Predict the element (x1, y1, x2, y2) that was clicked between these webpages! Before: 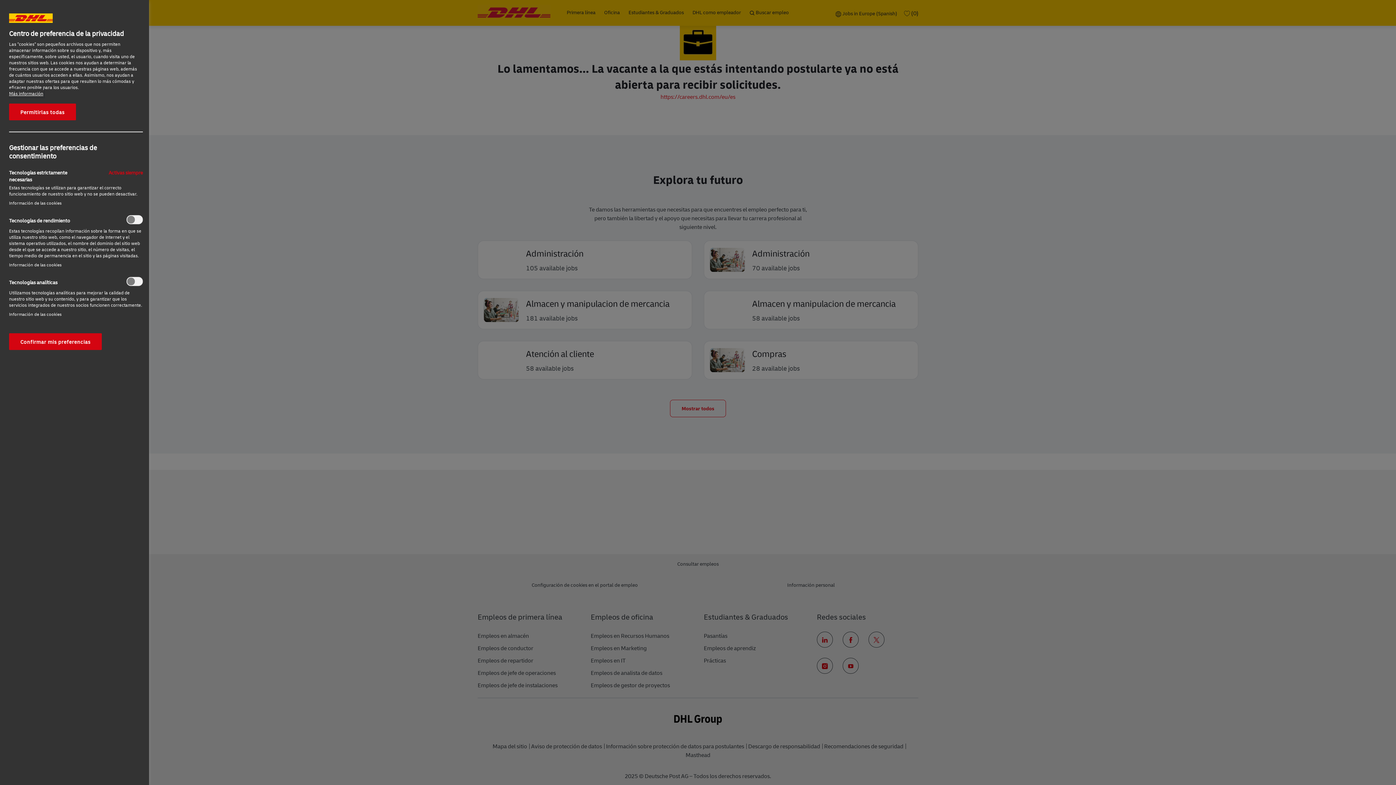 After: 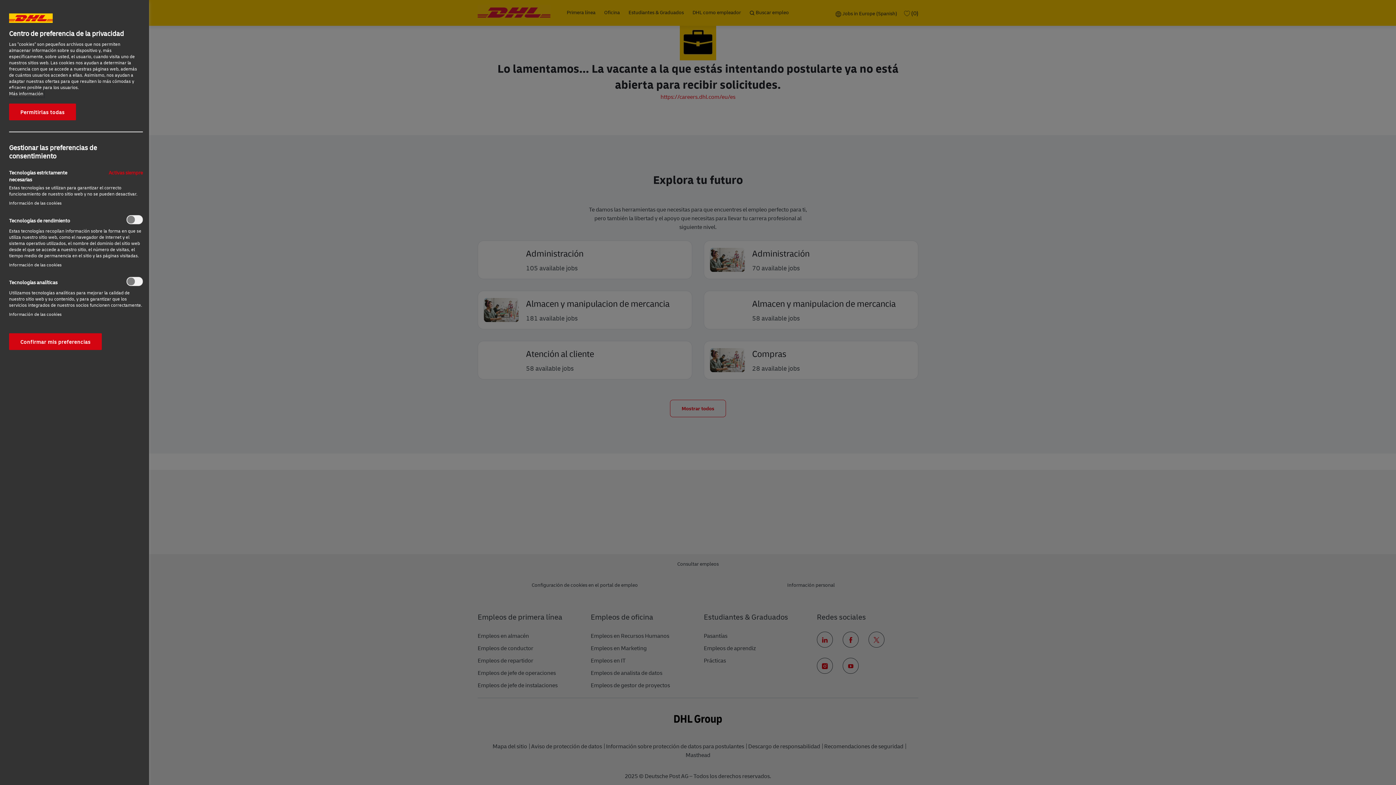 Action: bbox: (9, 90, 43, 96) label: Más información sobre su privacidad, se abre en una nueva pestaña